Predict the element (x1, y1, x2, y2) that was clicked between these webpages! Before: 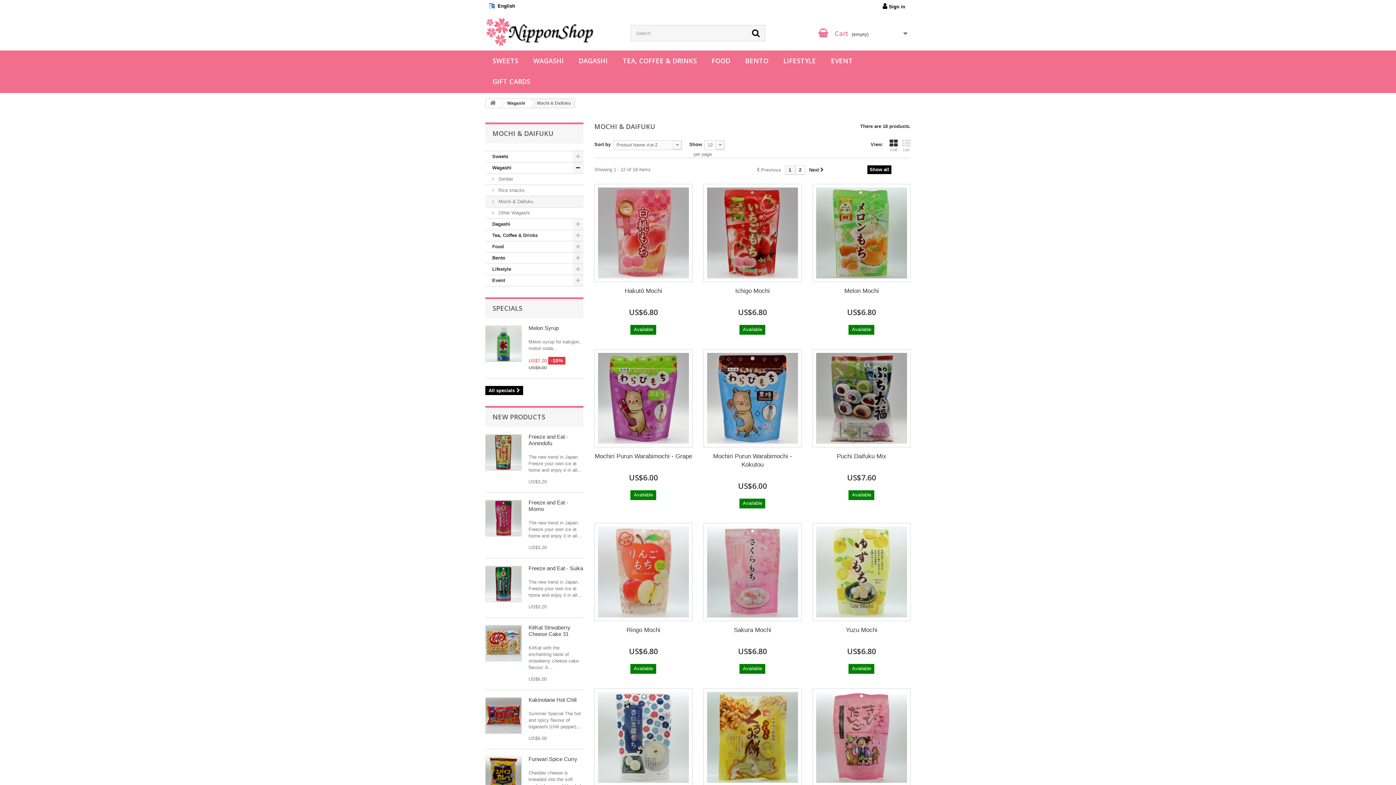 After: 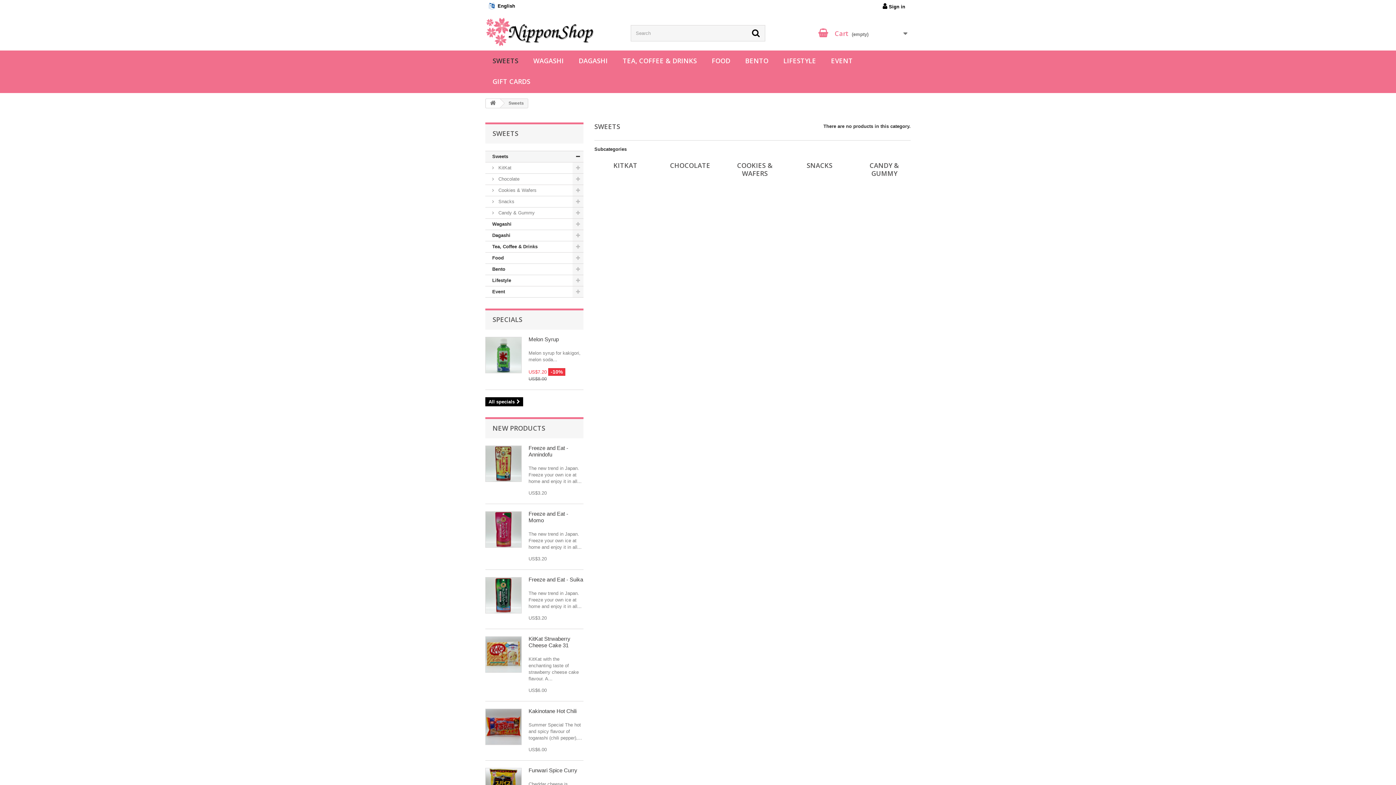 Action: bbox: (485, 151, 583, 162) label: Sweets